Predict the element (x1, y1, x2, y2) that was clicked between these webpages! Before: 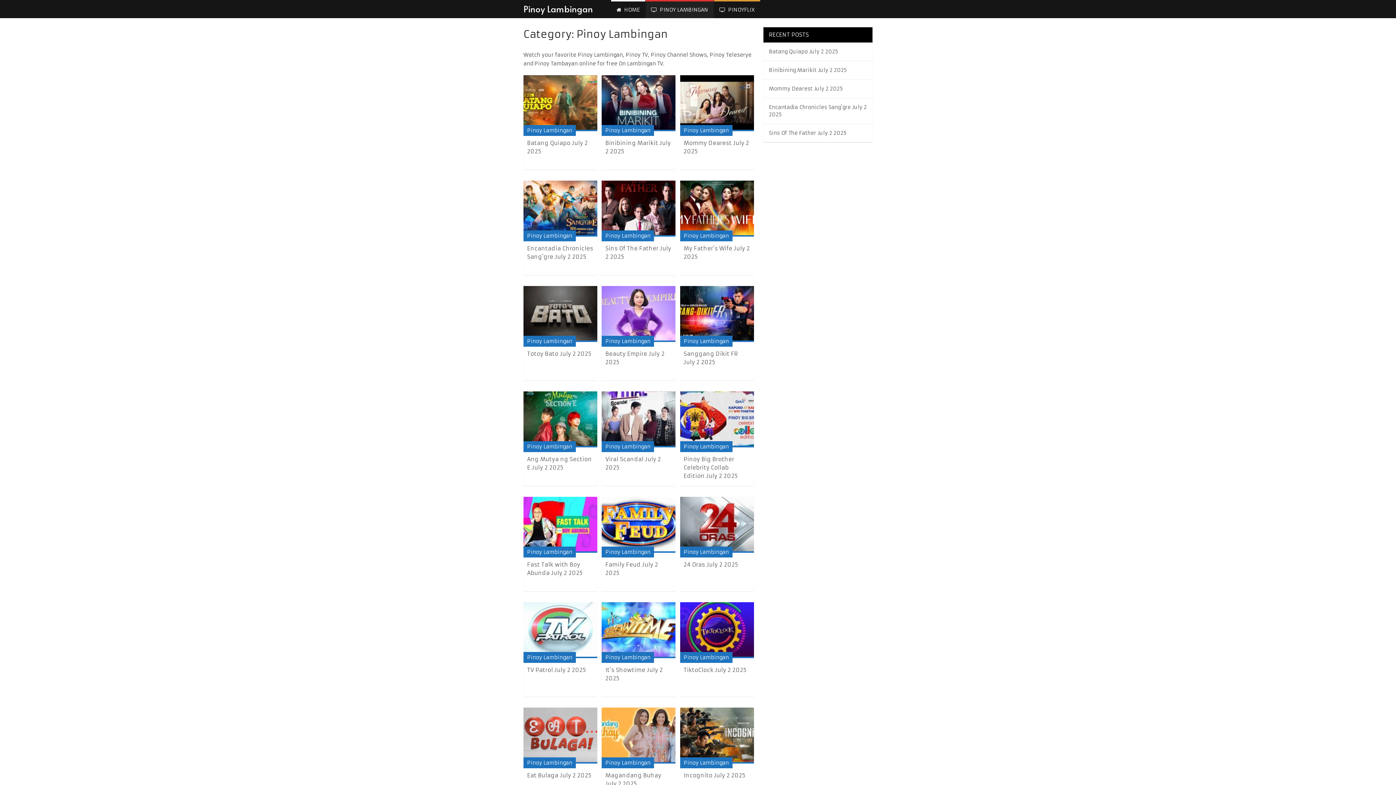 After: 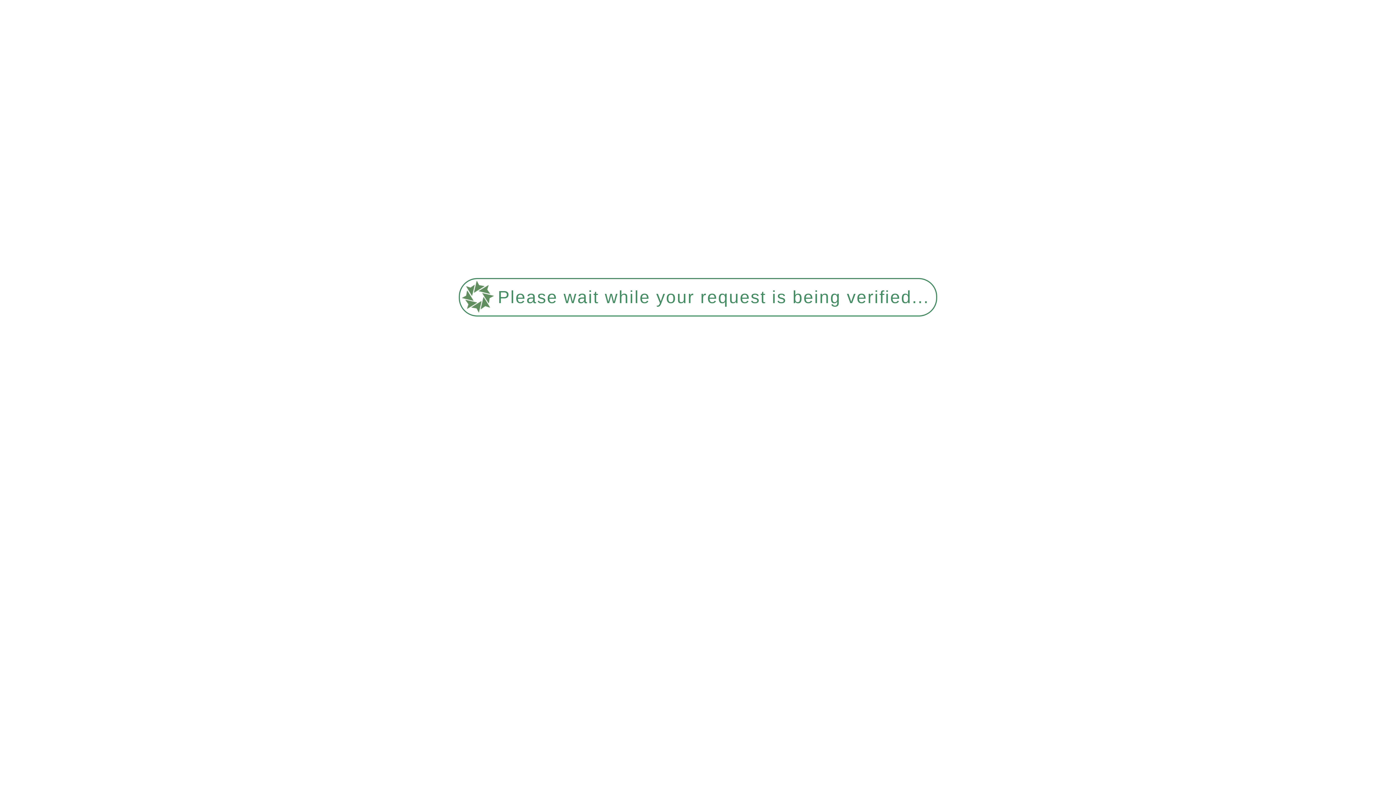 Action: bbox: (605, 654, 650, 661) label: Pinoy Lambingan